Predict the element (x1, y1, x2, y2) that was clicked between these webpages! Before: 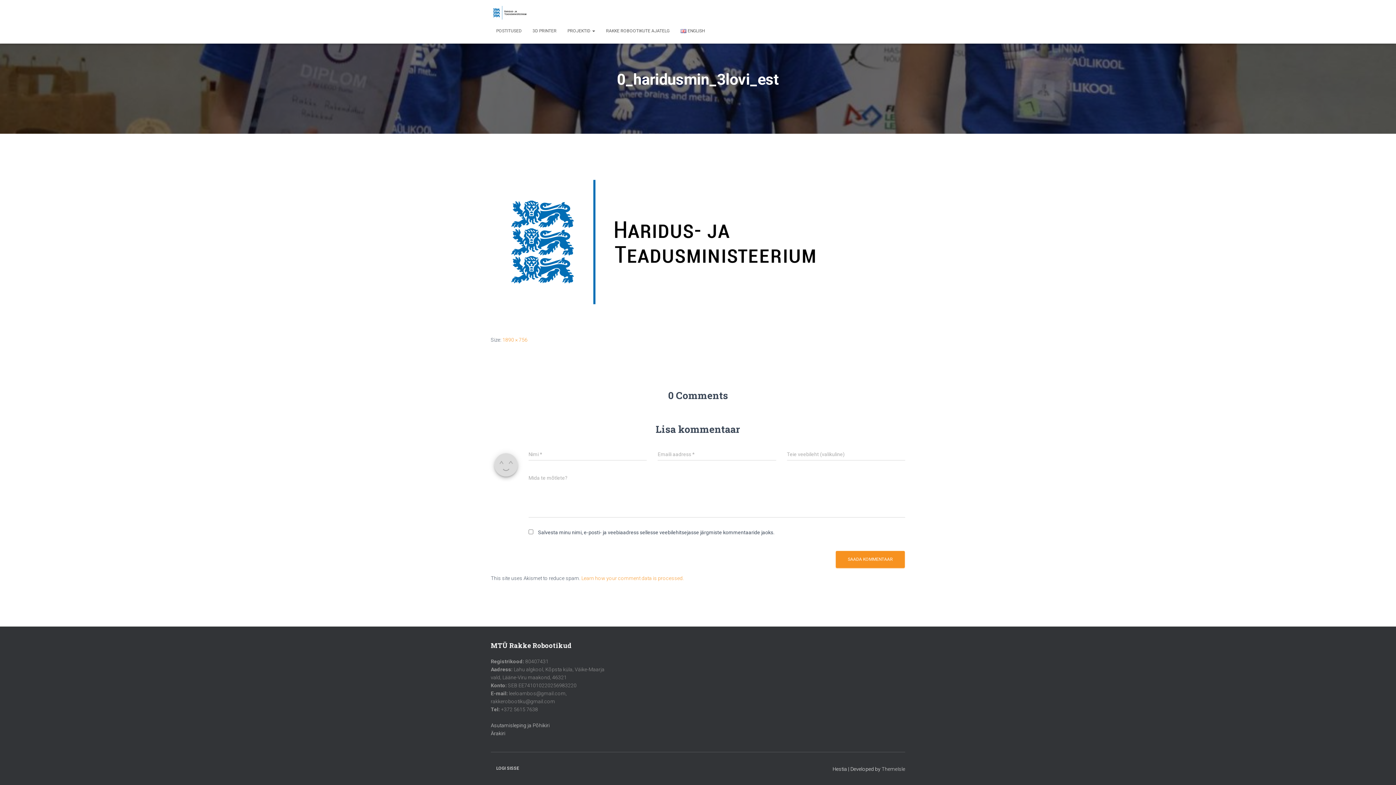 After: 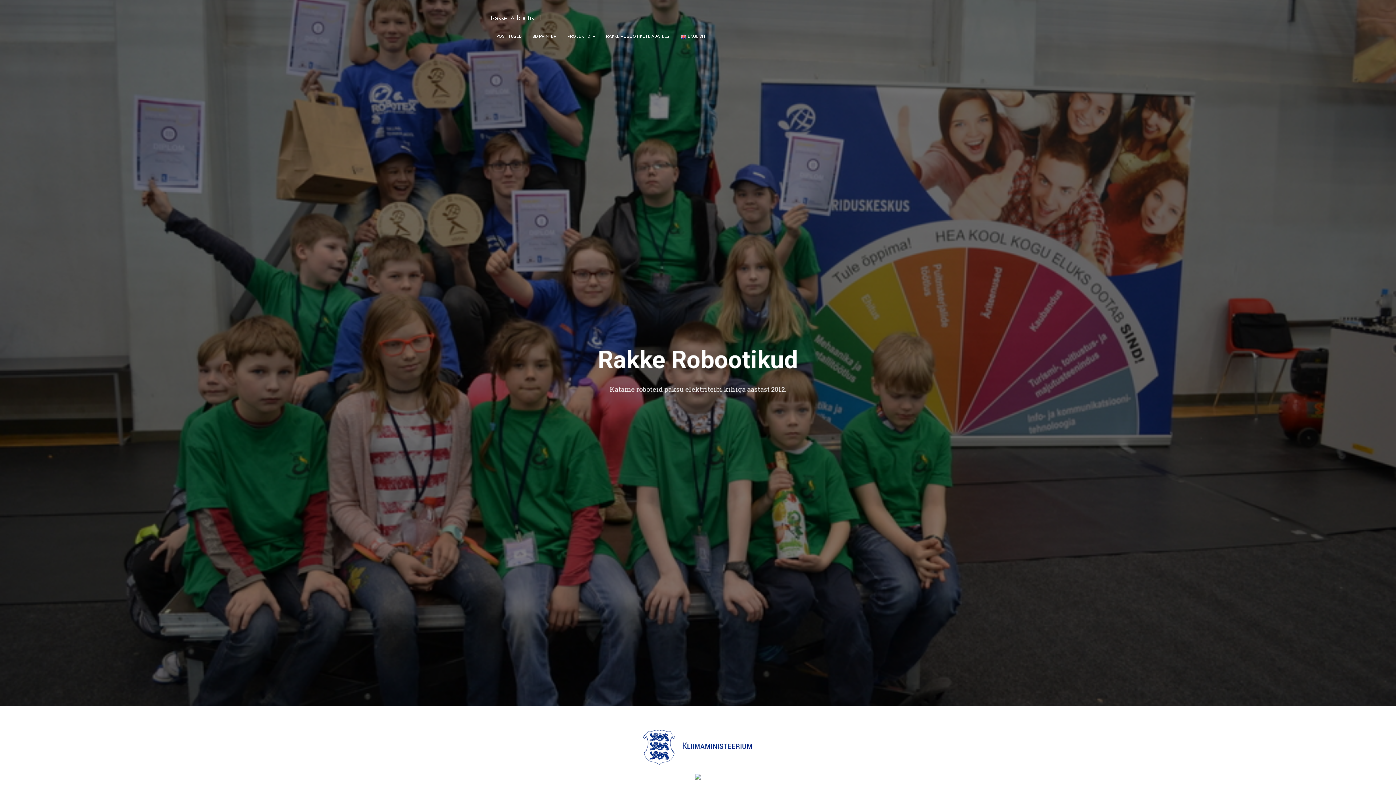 Action: bbox: (485, 3, 541, 21)